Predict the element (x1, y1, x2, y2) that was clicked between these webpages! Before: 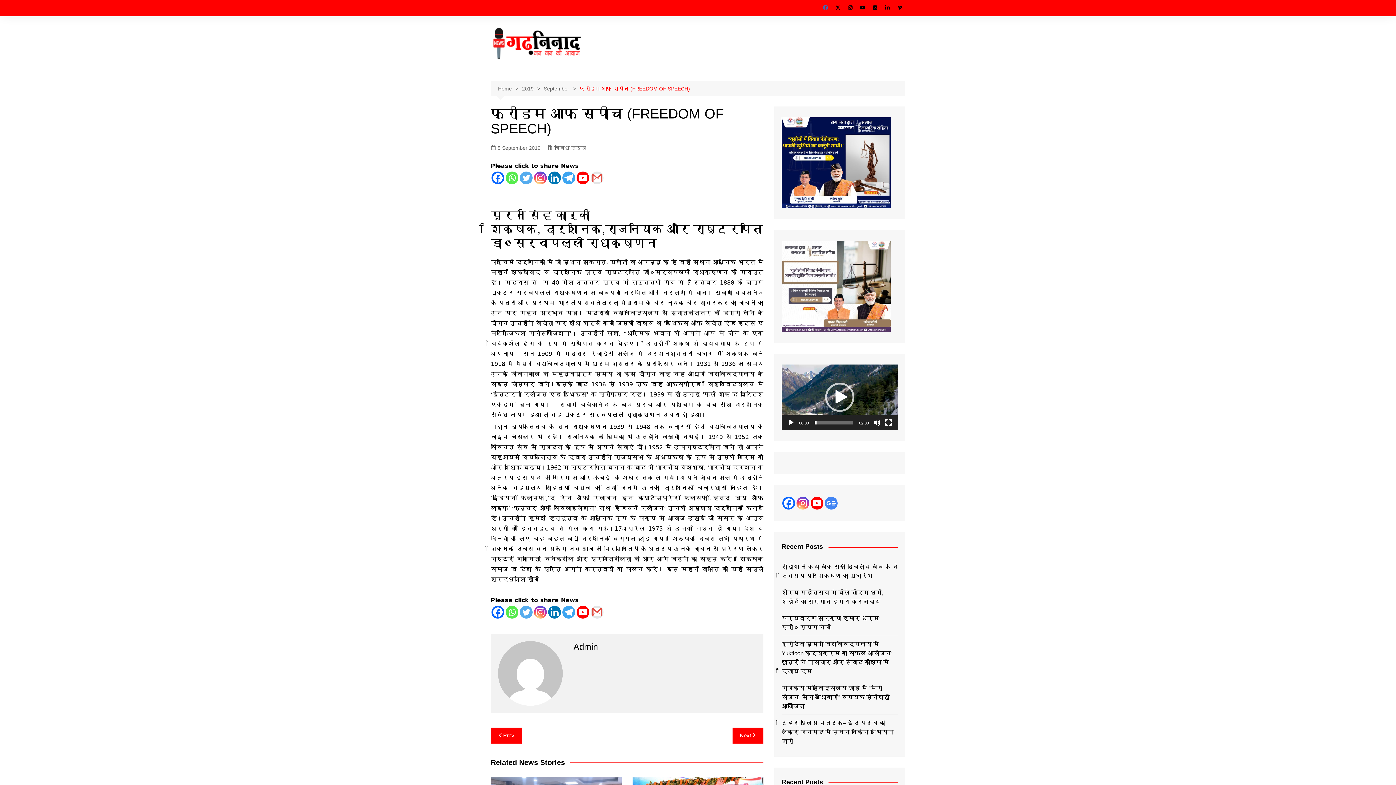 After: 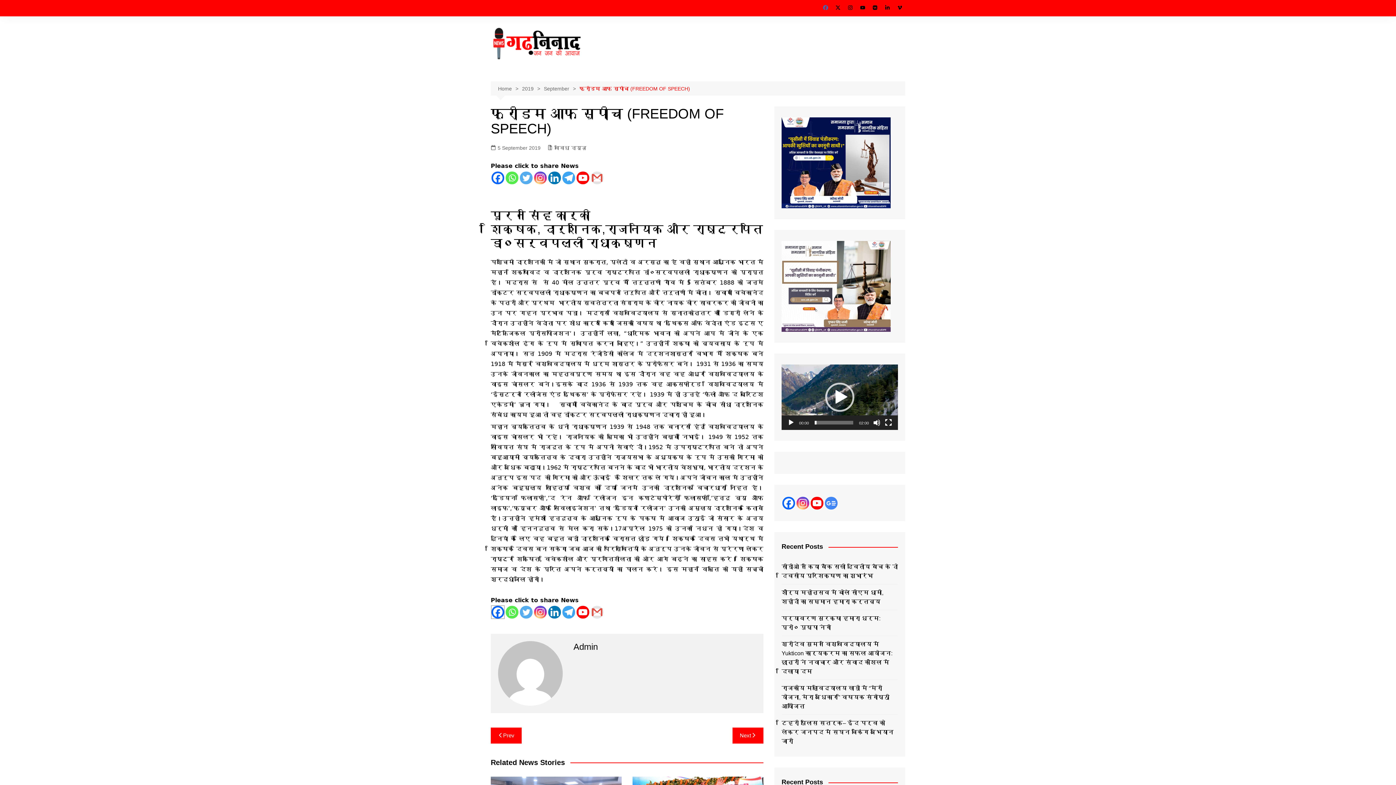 Action: bbox: (491, 606, 504, 618) label: Facebook